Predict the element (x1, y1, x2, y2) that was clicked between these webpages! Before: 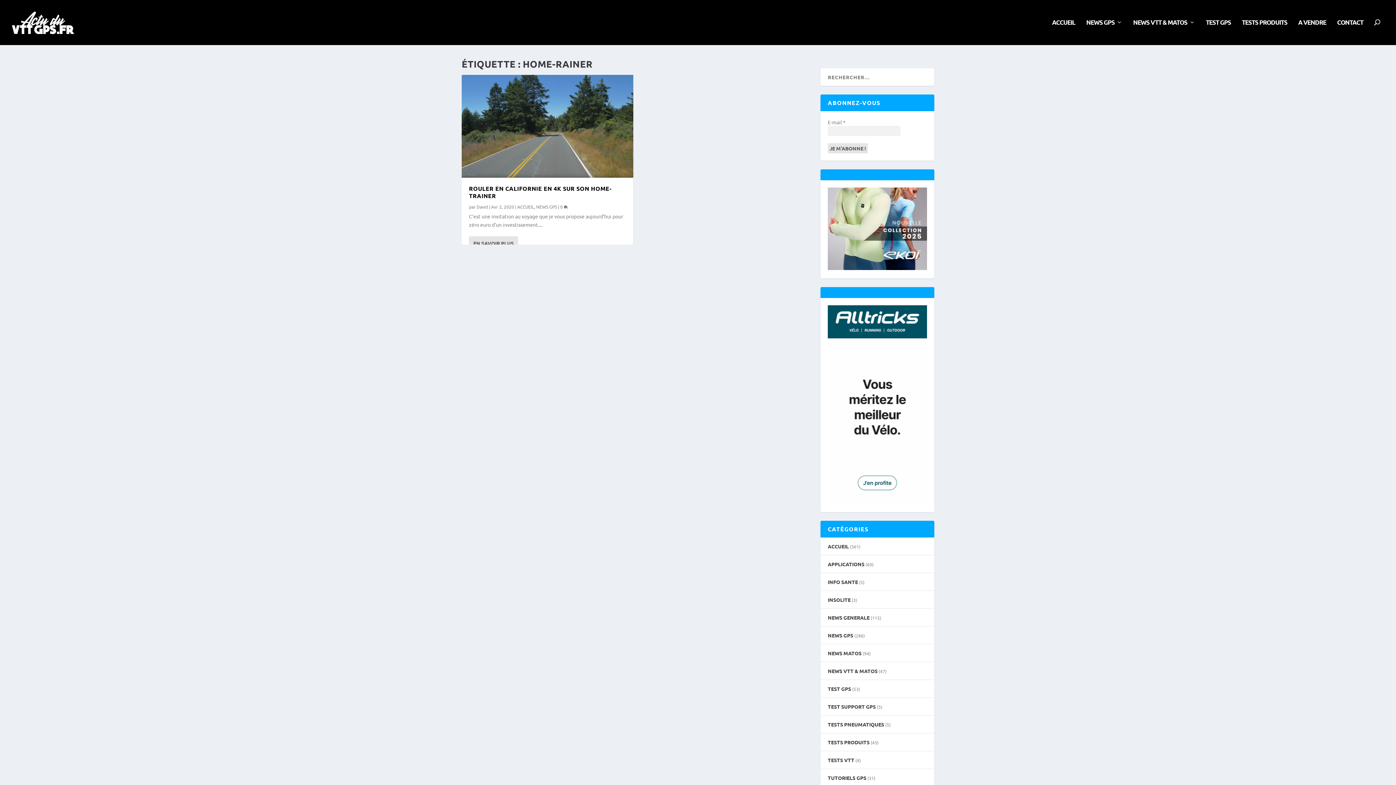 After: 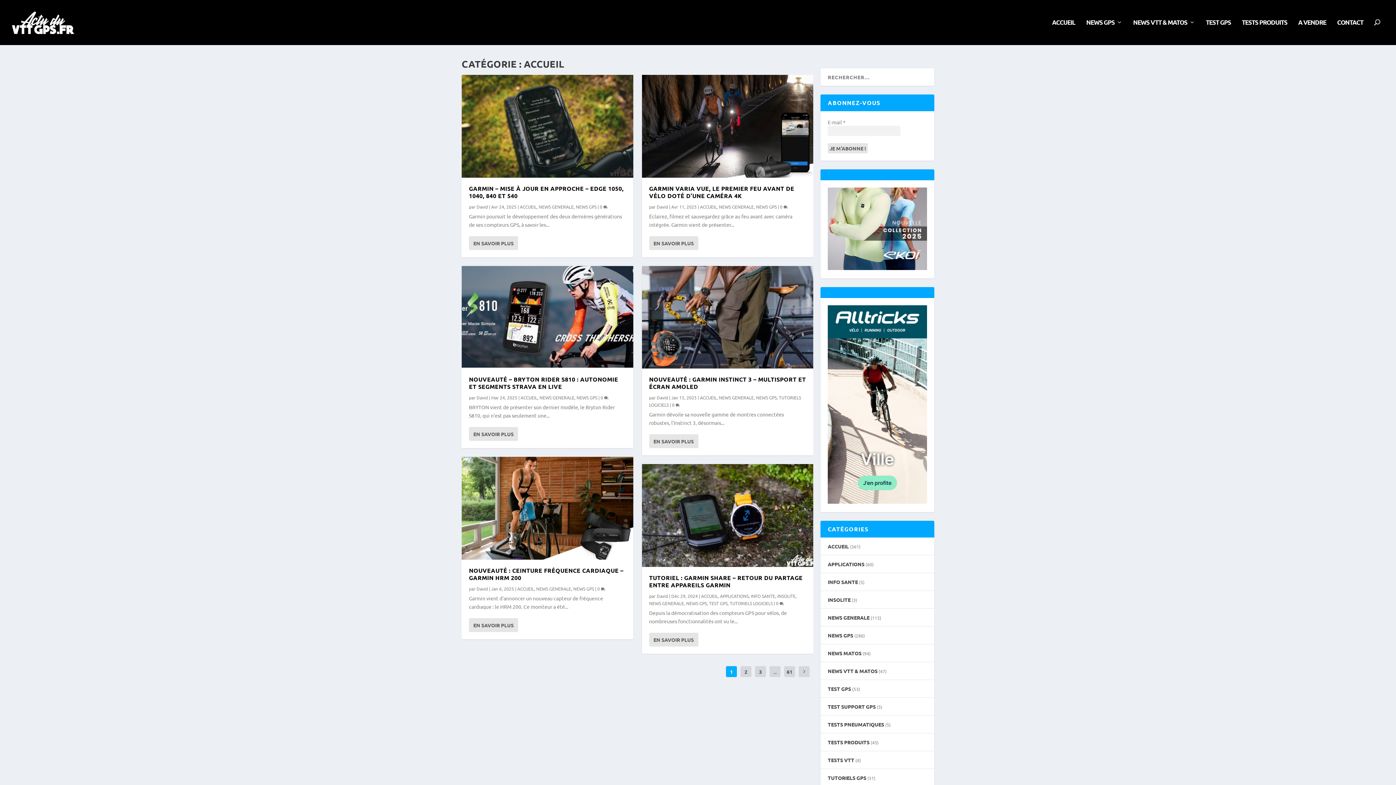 Action: bbox: (517, 203, 534, 209) label: ACCUEIL